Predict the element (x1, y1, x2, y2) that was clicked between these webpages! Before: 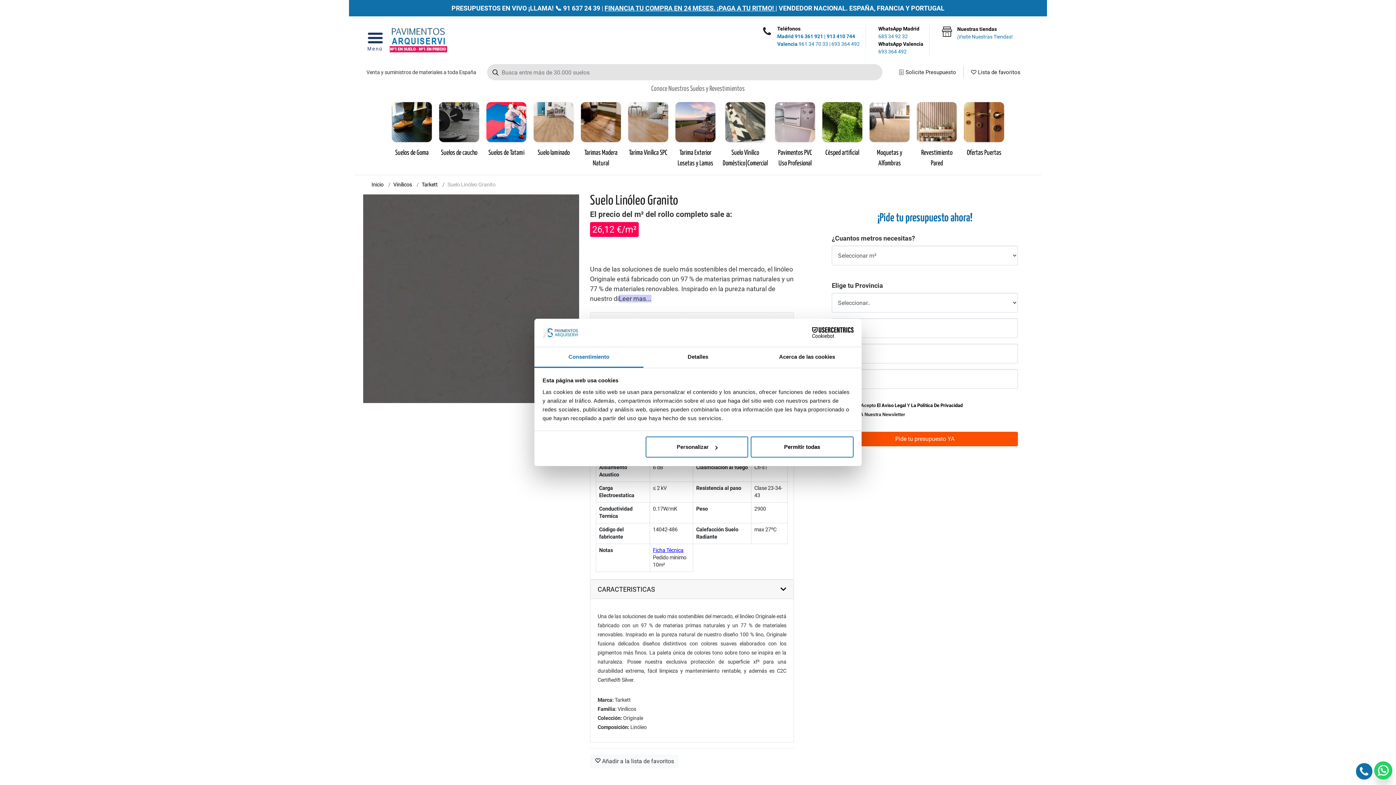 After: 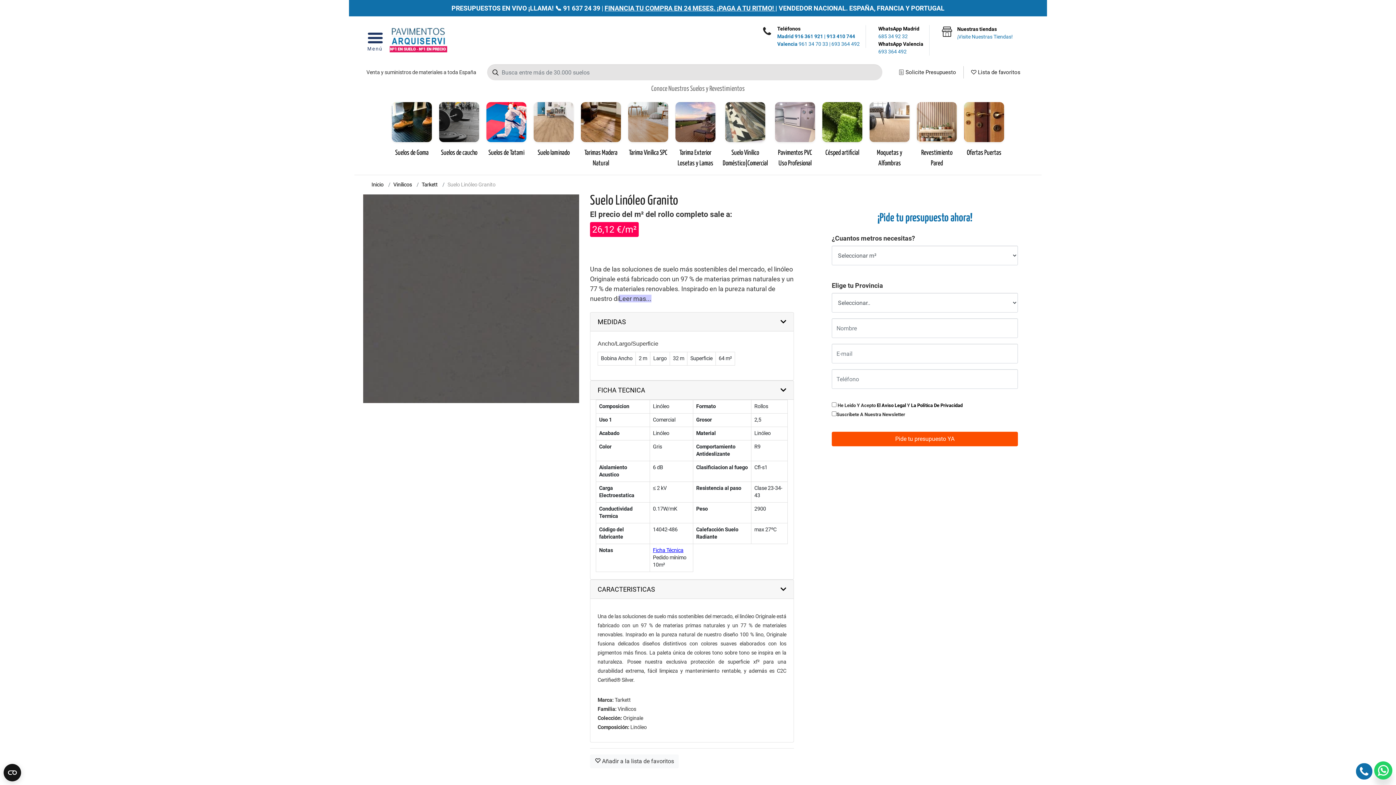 Action: label:  91 637 24 39  bbox: (561, 4, 601, 12)